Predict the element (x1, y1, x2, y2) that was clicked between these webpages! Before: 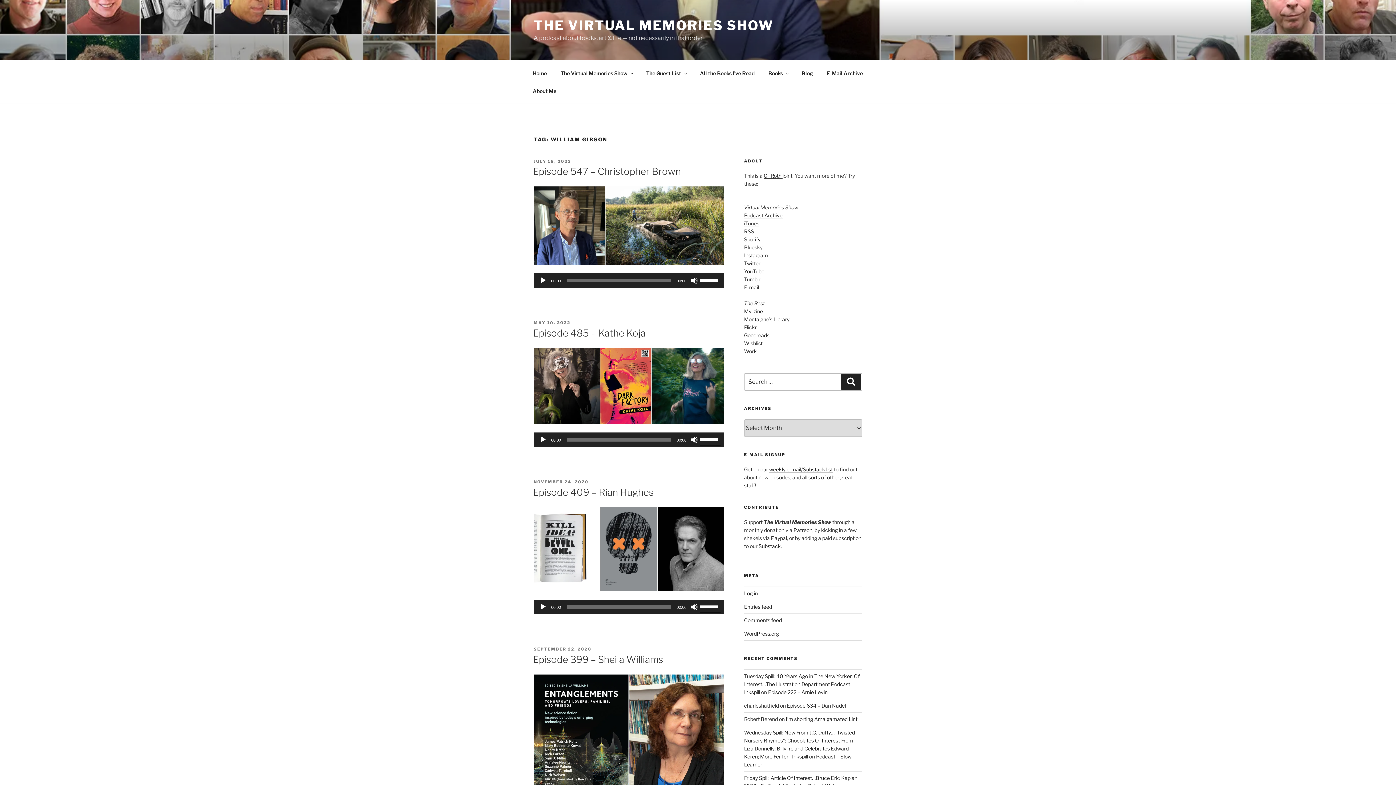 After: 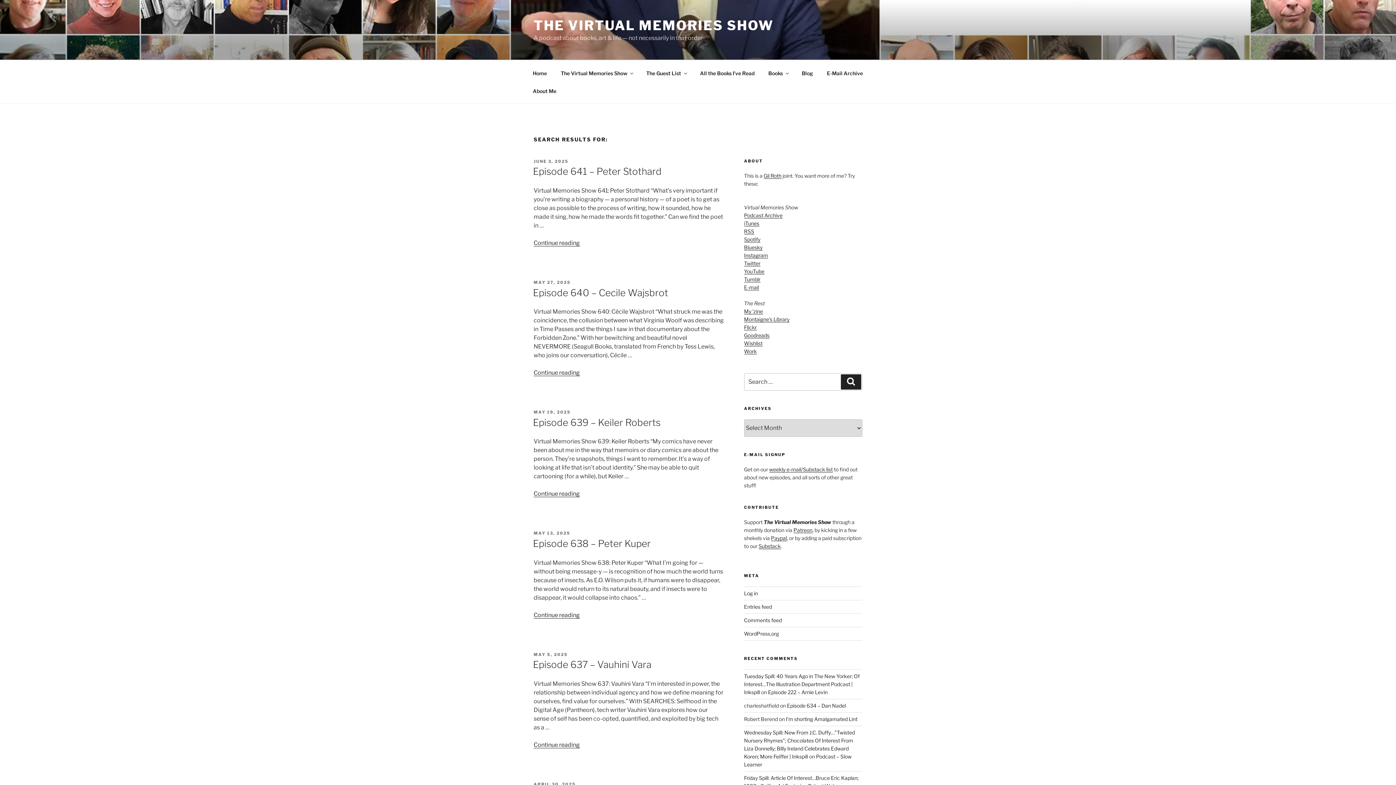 Action: bbox: (841, 374, 861, 389) label: Search